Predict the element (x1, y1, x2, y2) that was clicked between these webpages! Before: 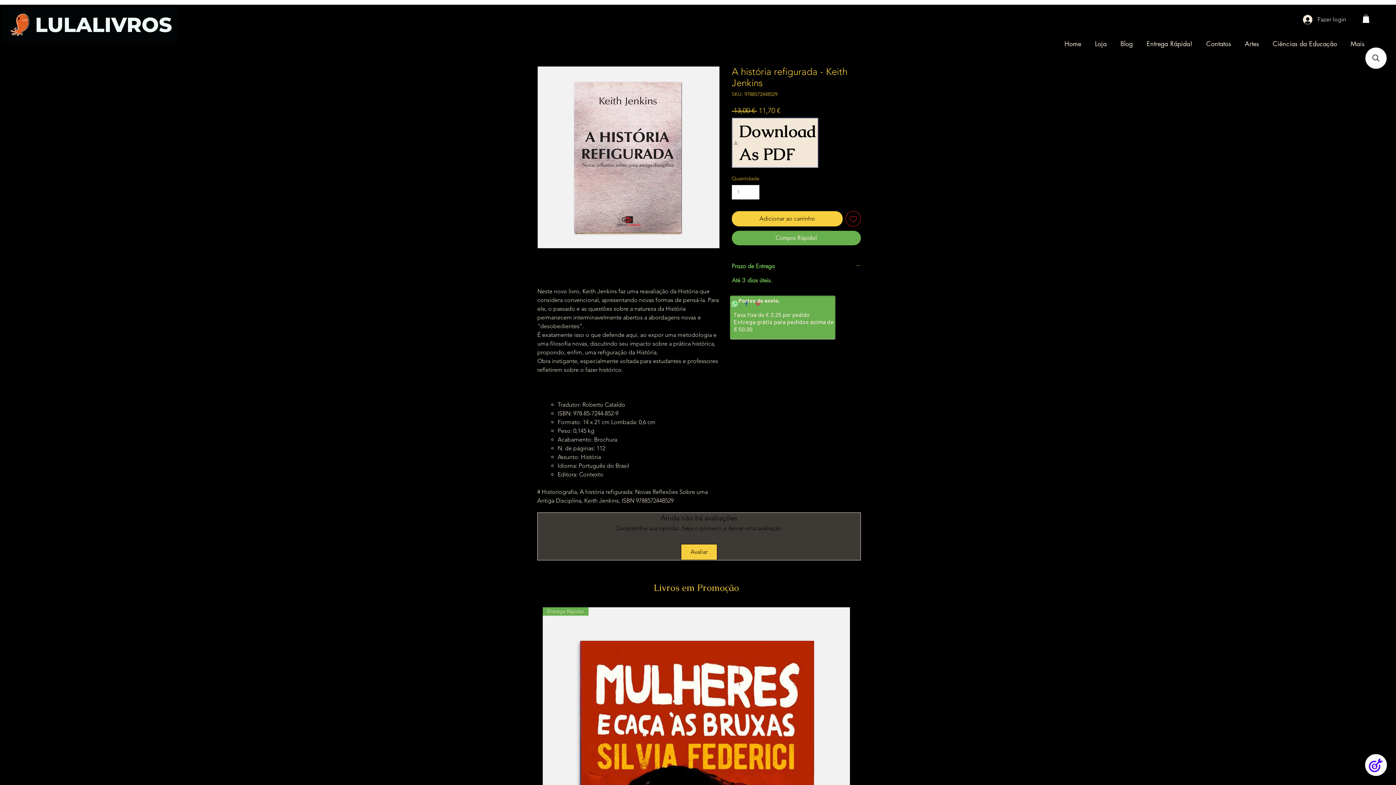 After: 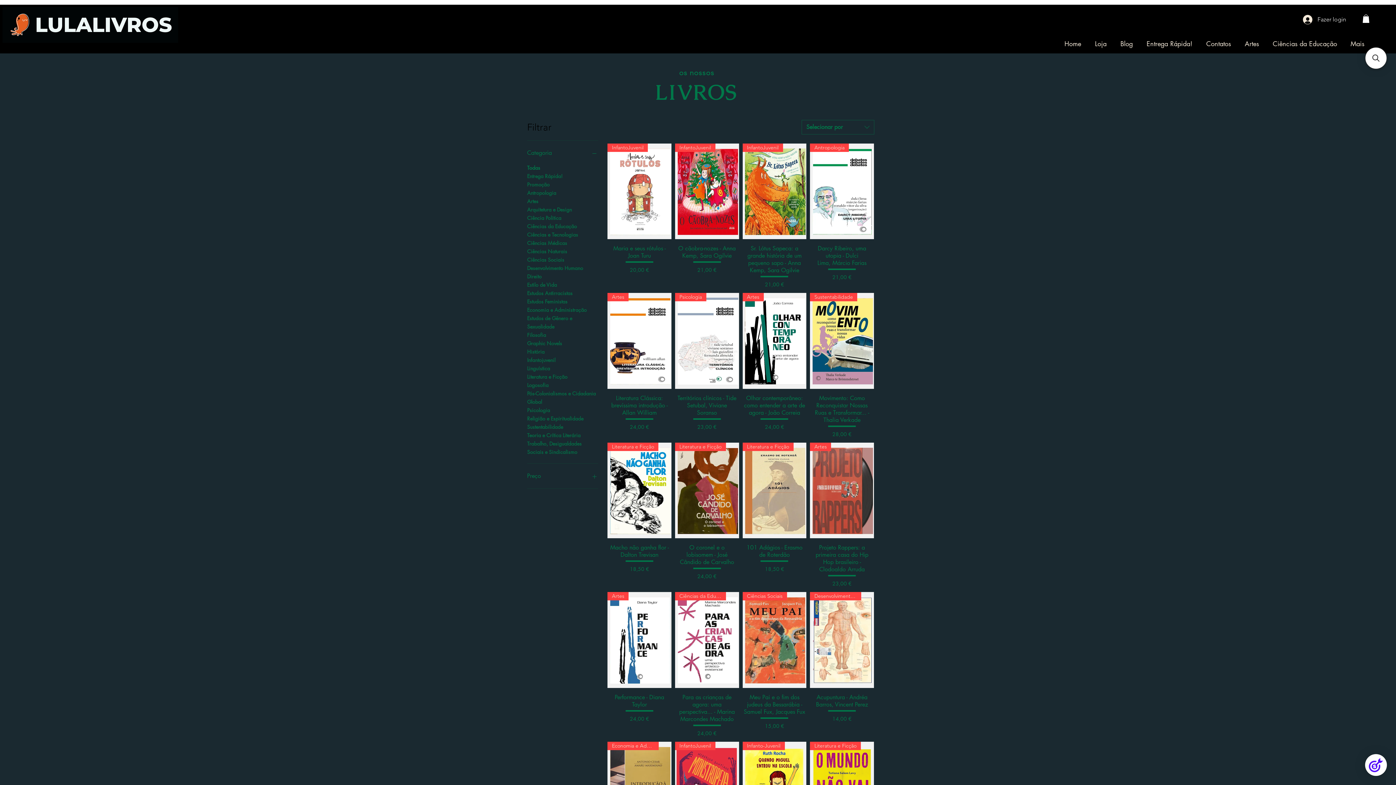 Action: label: Loja bbox: (1086, 34, 1112, 52)